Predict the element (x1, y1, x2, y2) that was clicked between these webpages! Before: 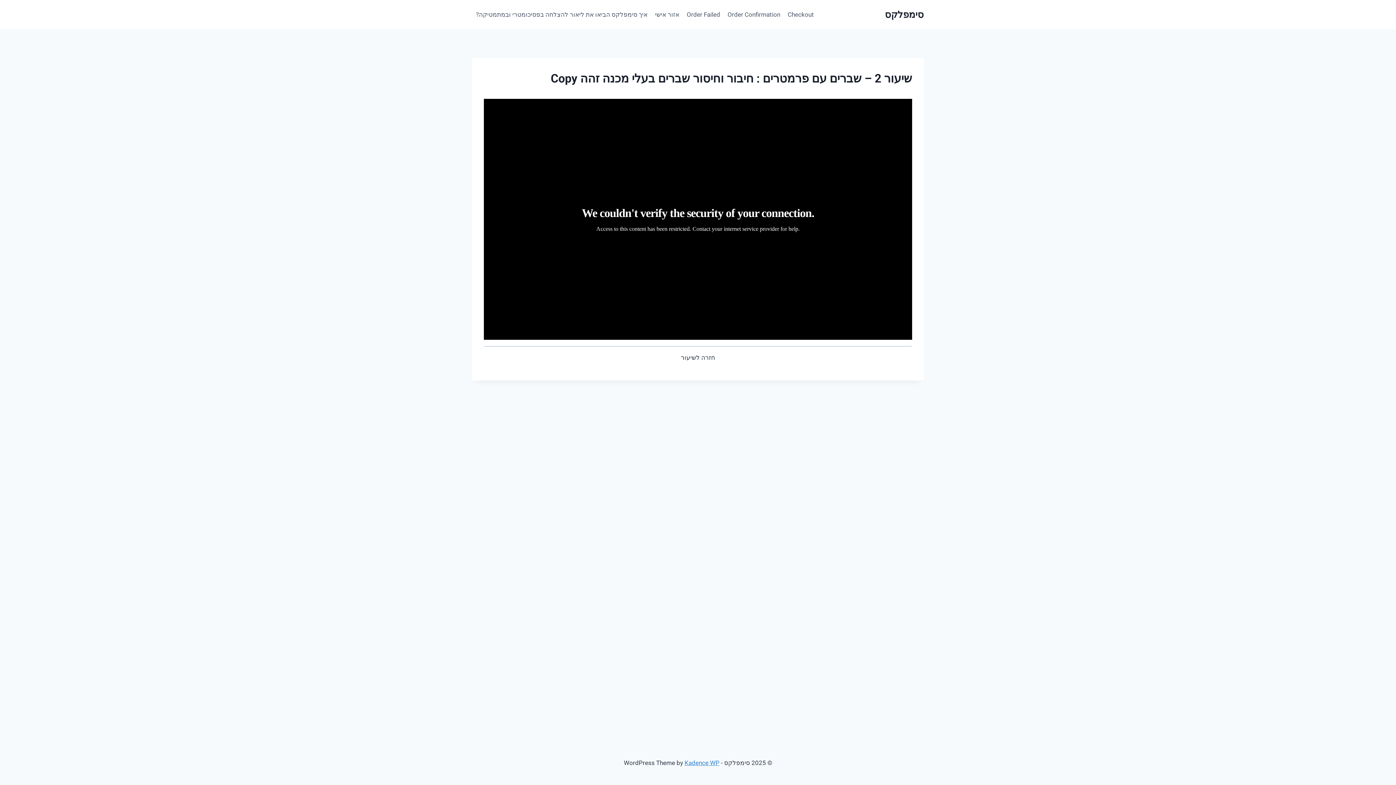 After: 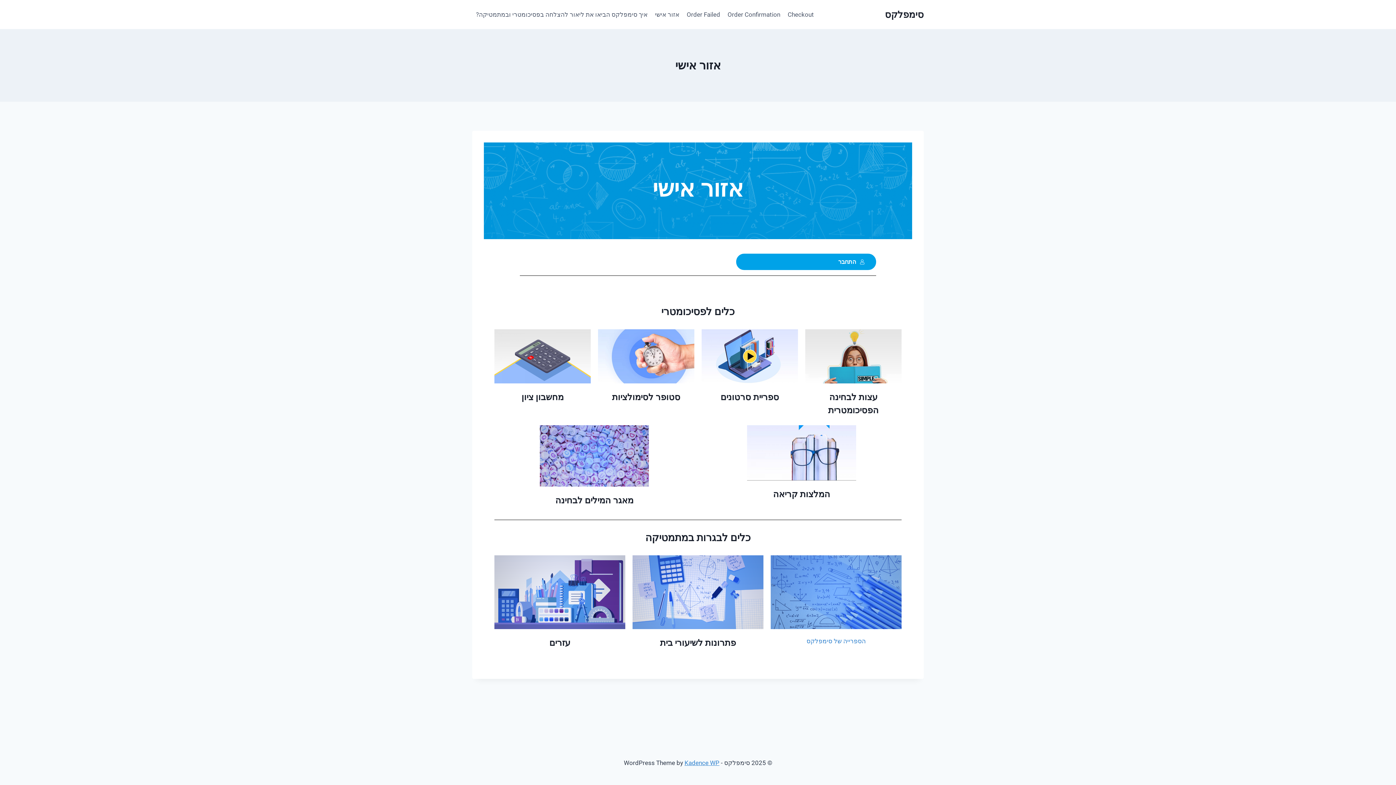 Action: label: אזור אישי bbox: (651, 5, 683, 23)